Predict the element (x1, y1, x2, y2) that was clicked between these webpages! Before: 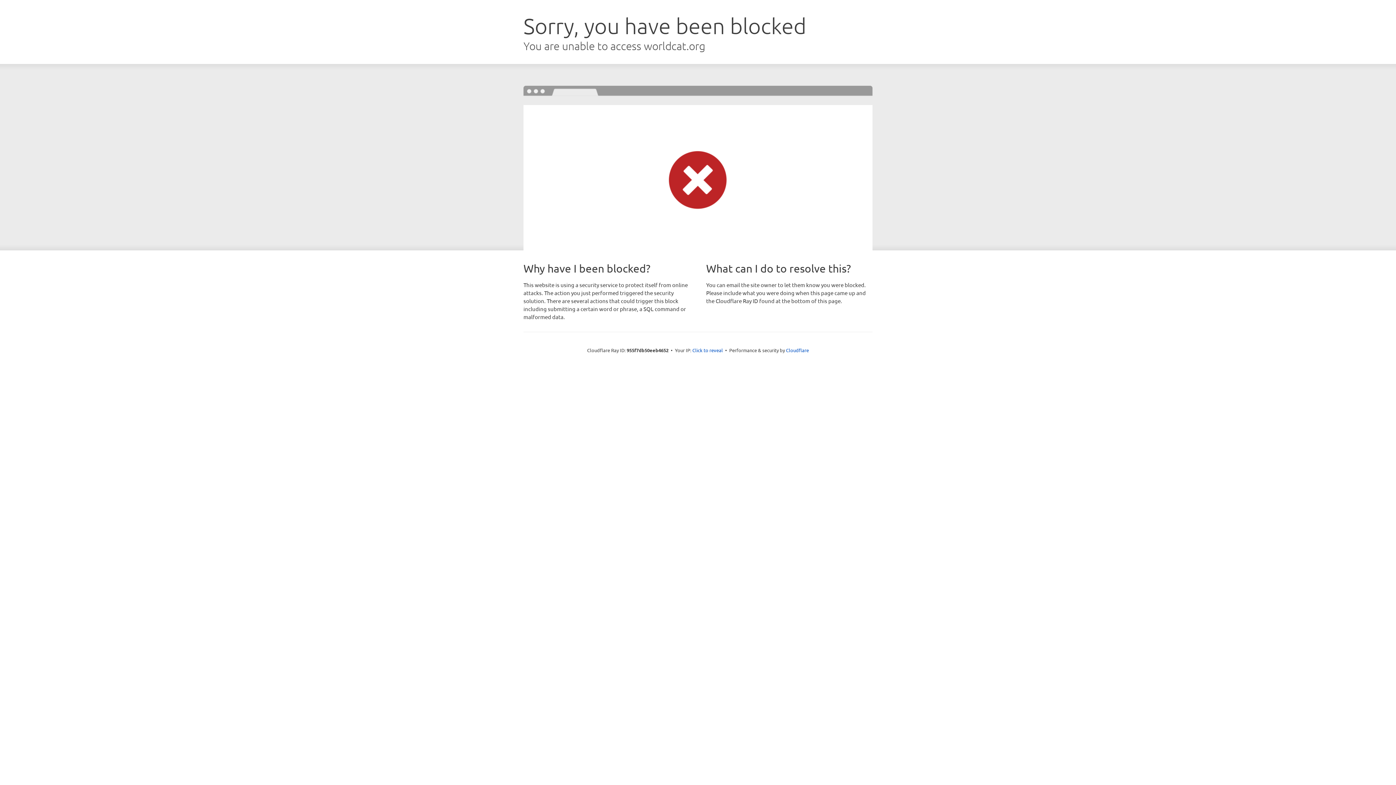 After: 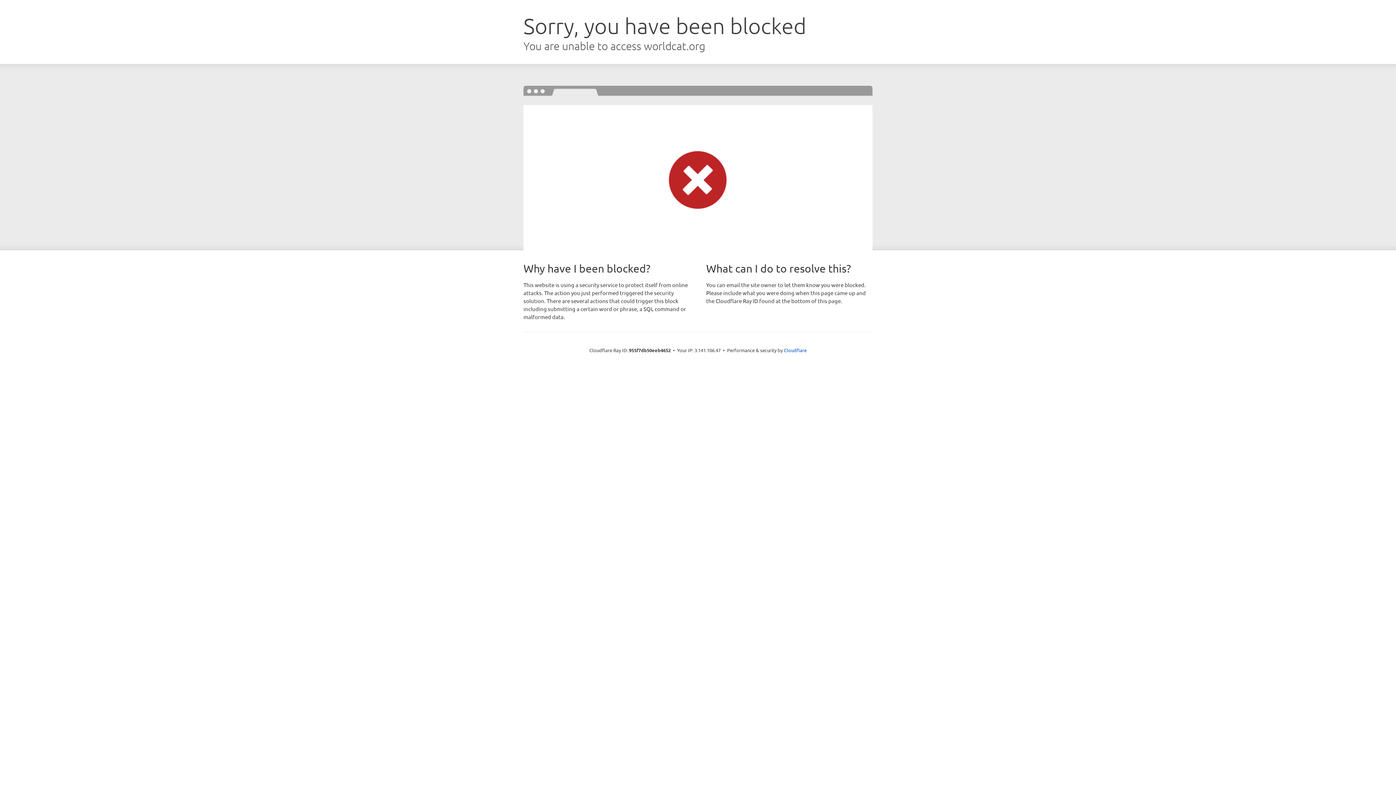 Action: label: Click to reveal bbox: (692, 346, 723, 353)